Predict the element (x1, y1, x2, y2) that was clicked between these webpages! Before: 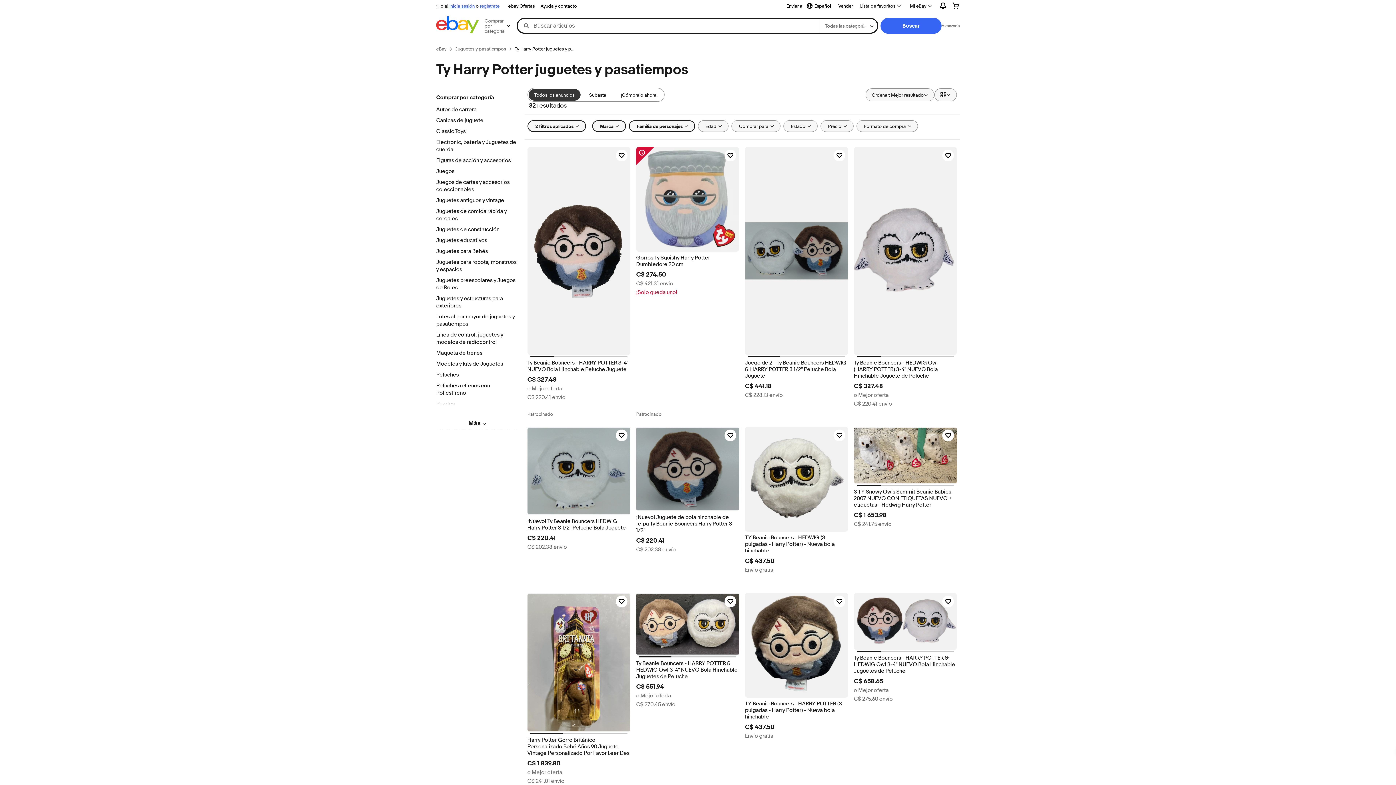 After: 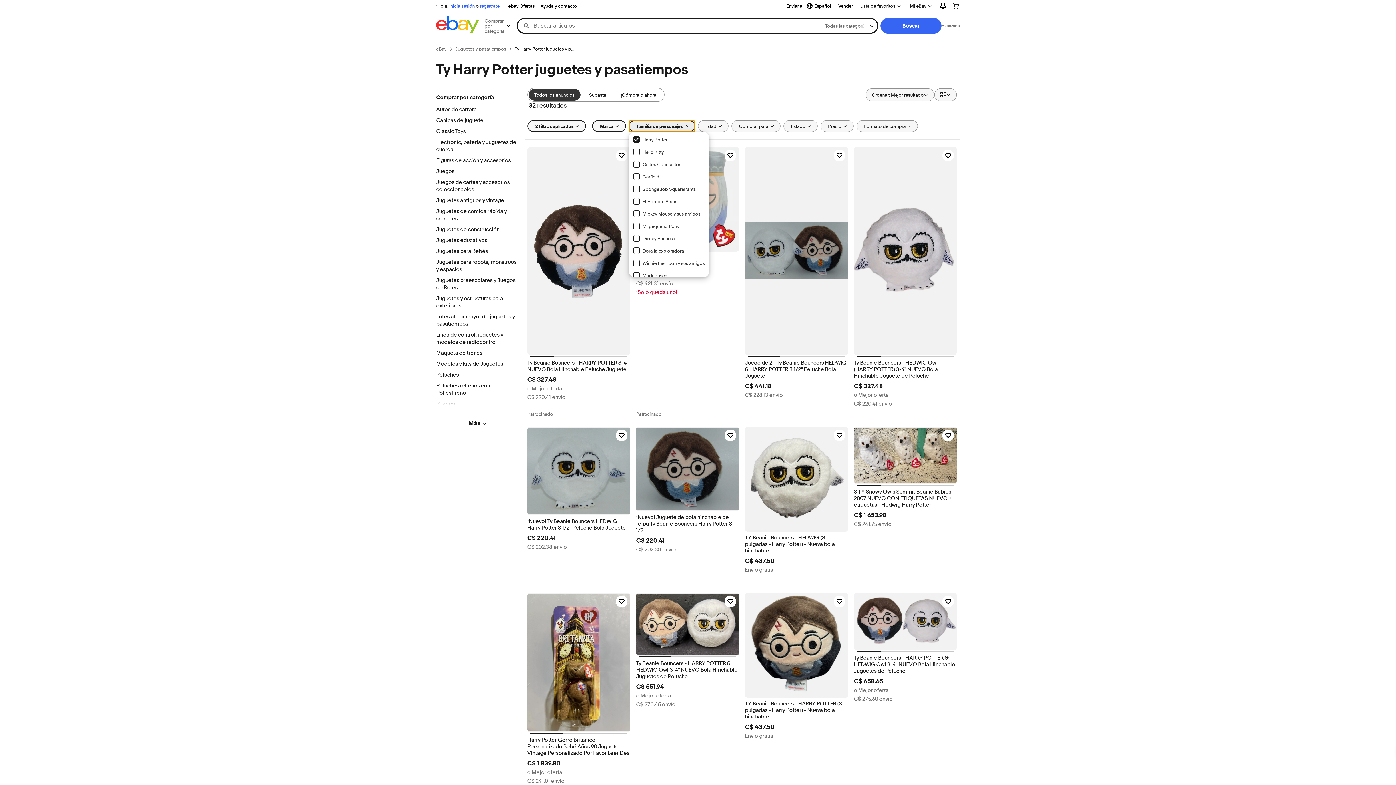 Action: label: Familia de personajes bbox: (628, 120, 695, 132)